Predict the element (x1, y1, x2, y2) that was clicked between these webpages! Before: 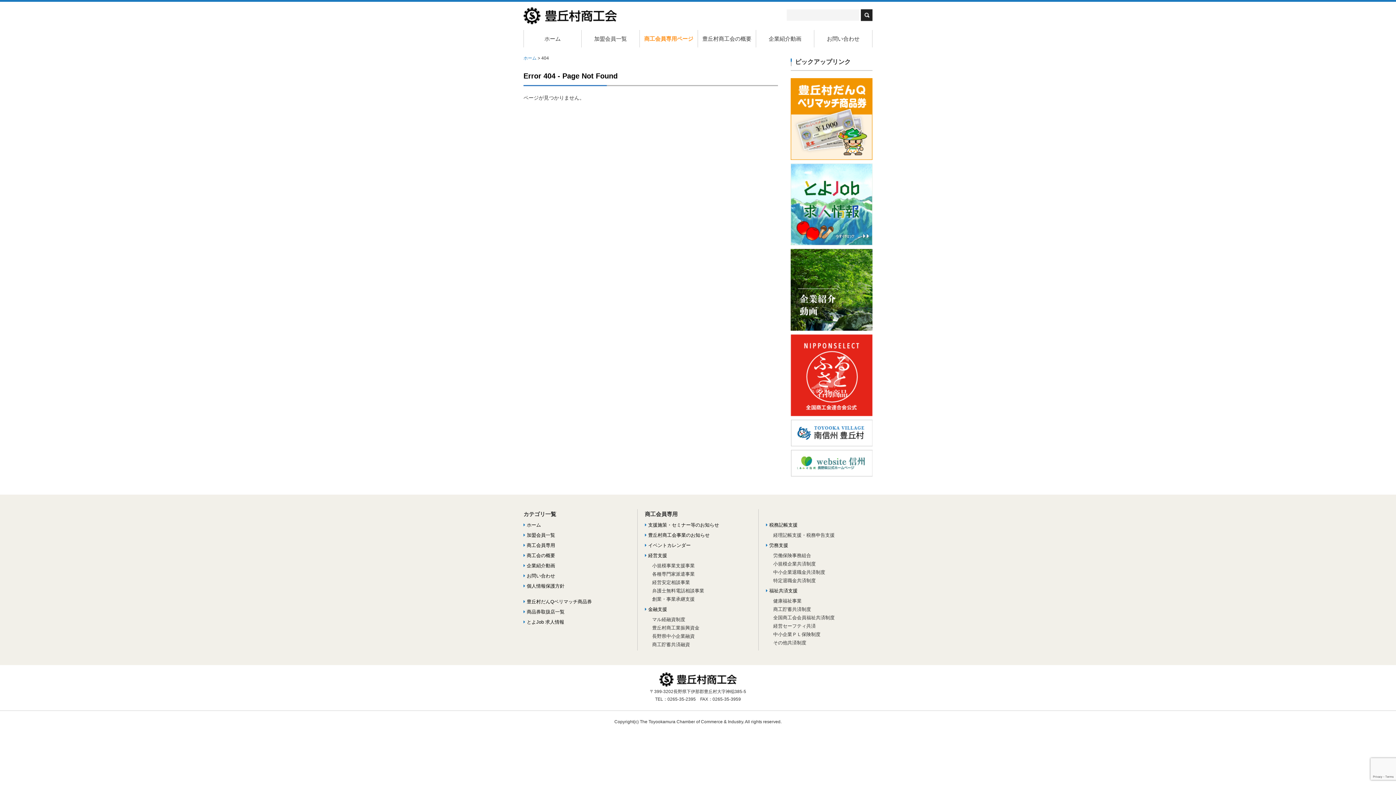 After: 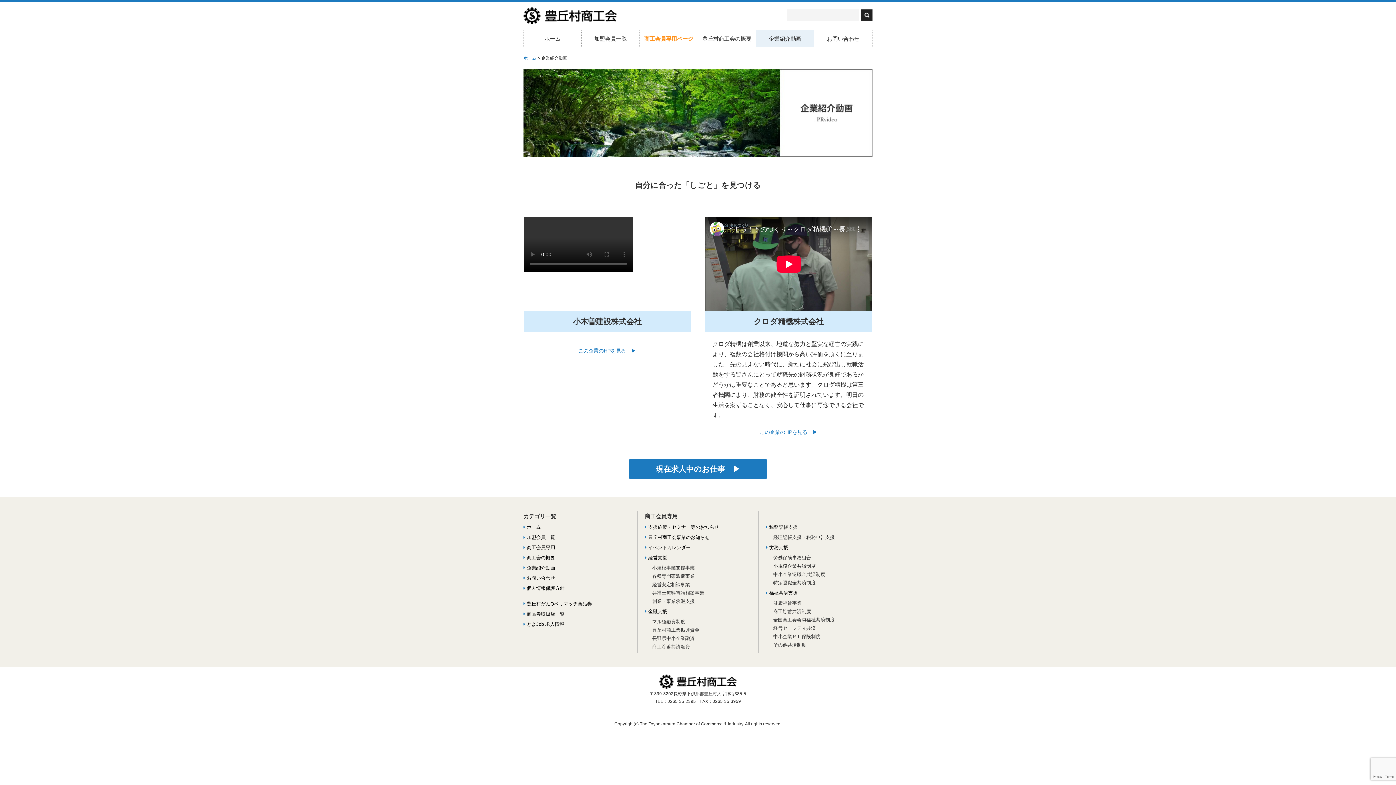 Action: bbox: (790, 323, 872, 329)